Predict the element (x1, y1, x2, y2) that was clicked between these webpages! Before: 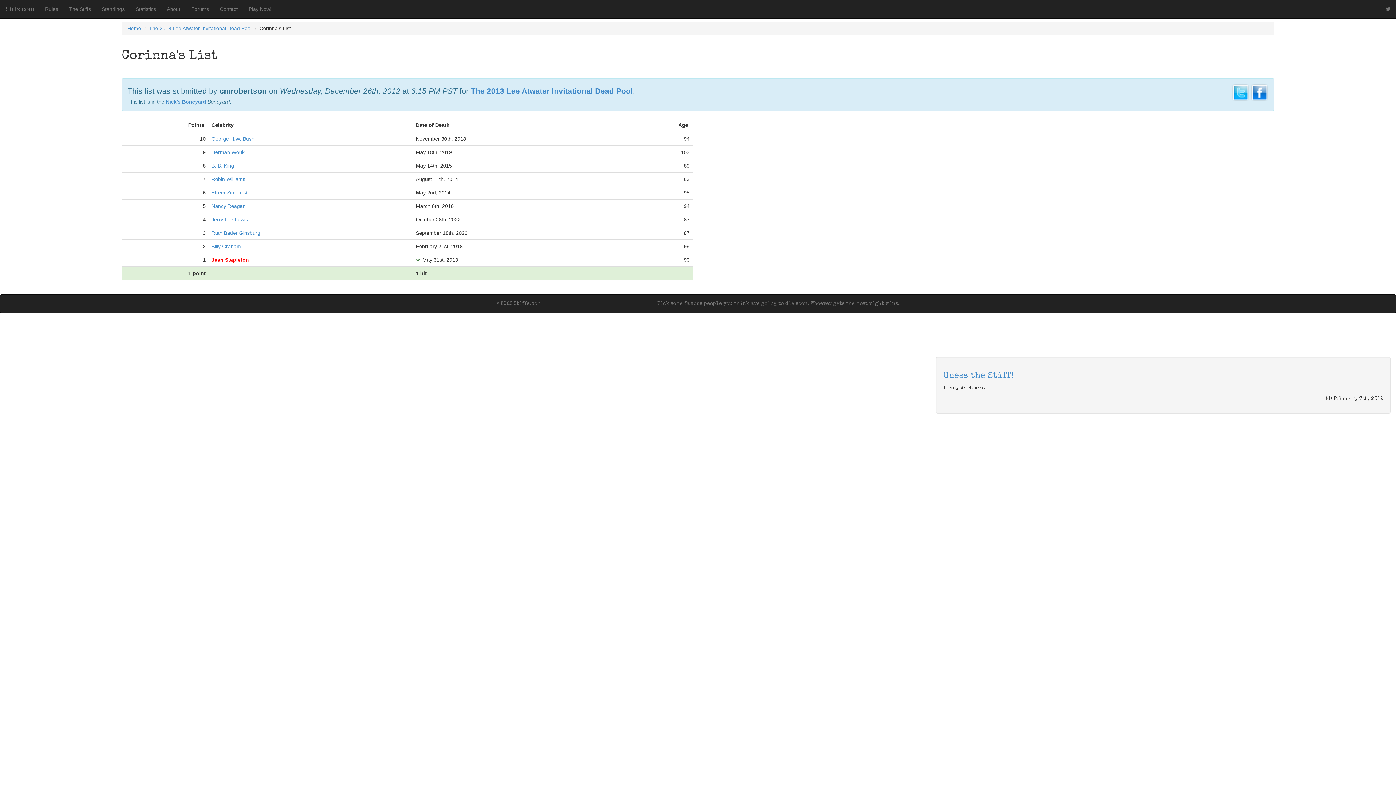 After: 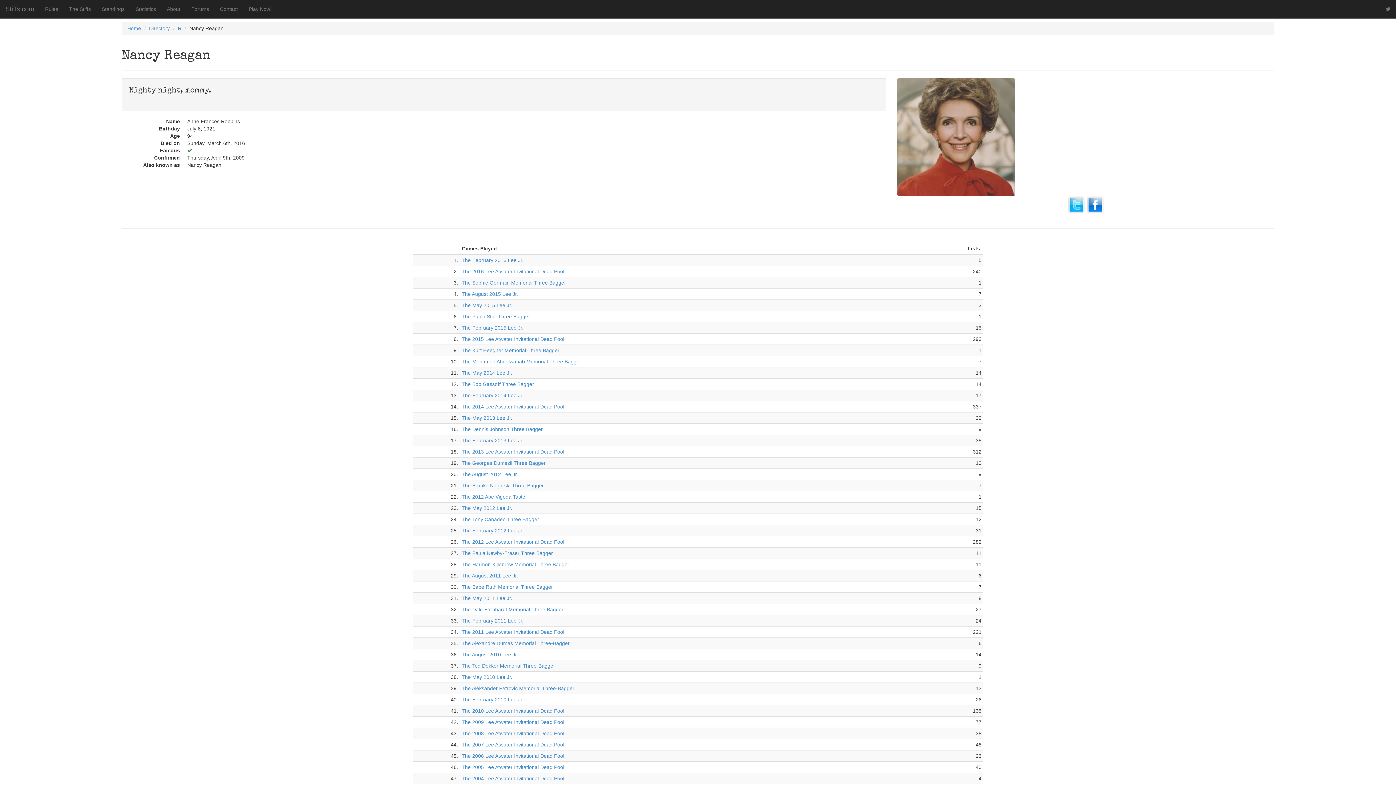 Action: bbox: (211, 203, 245, 209) label: Nancy Reagan